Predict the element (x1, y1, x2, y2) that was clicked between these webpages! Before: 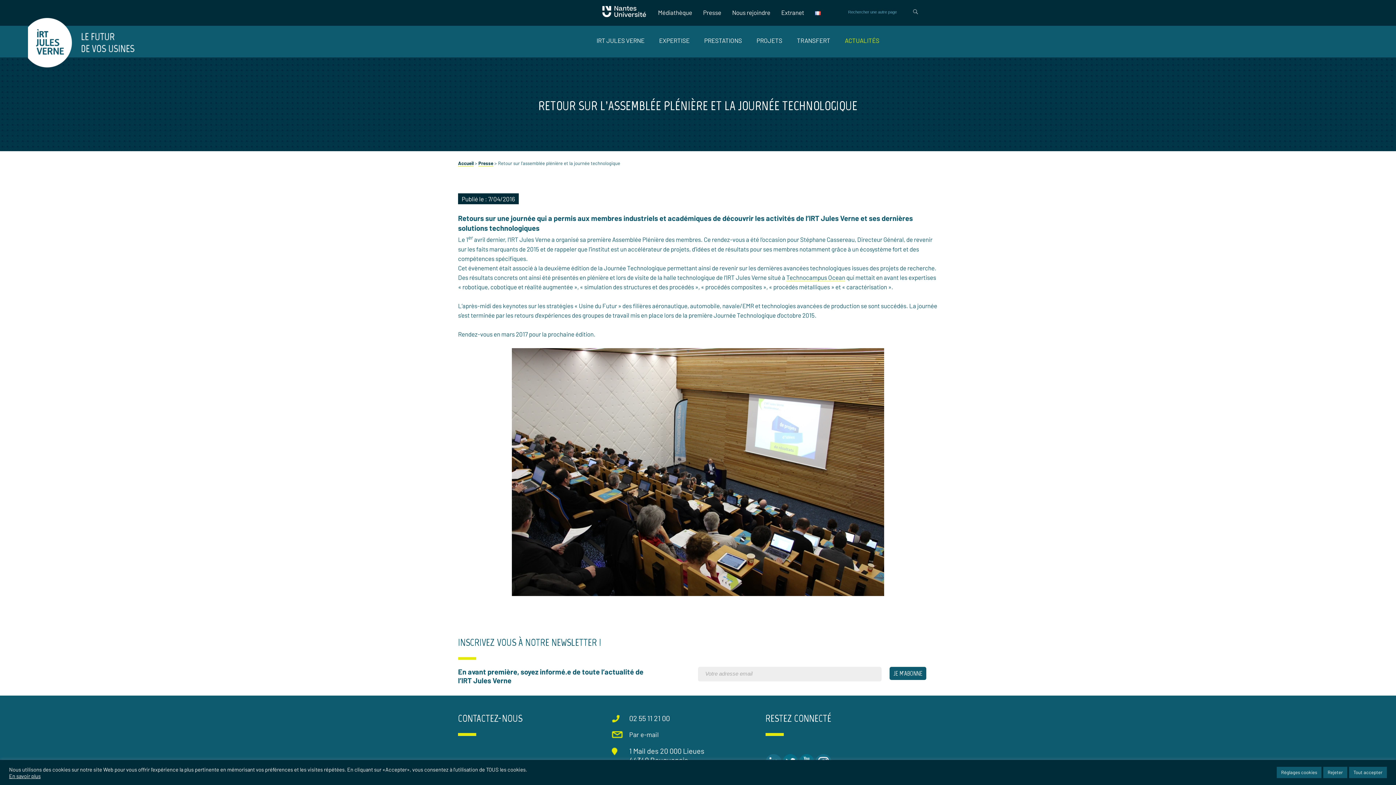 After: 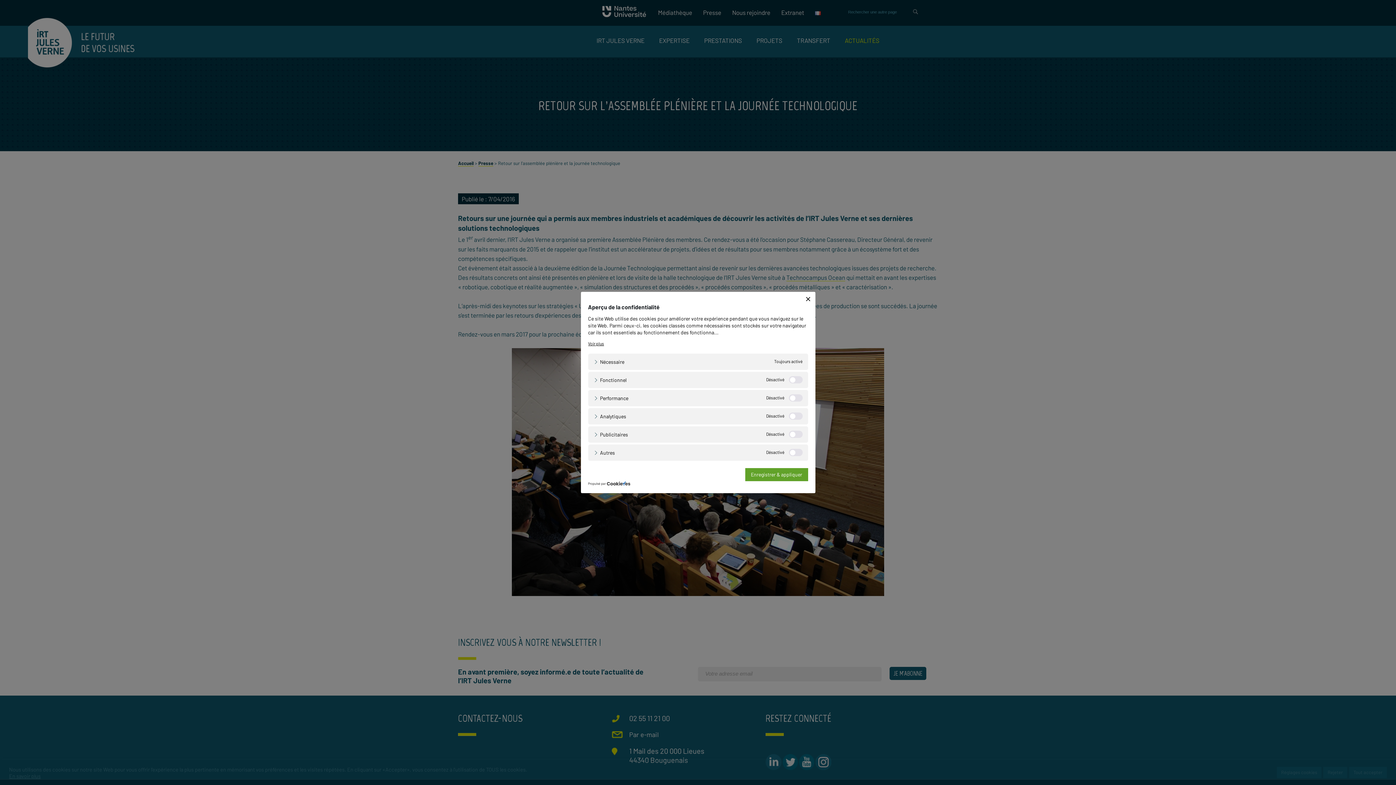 Action: bbox: (1277, 767, 1321, 778) label: Réglages cookies